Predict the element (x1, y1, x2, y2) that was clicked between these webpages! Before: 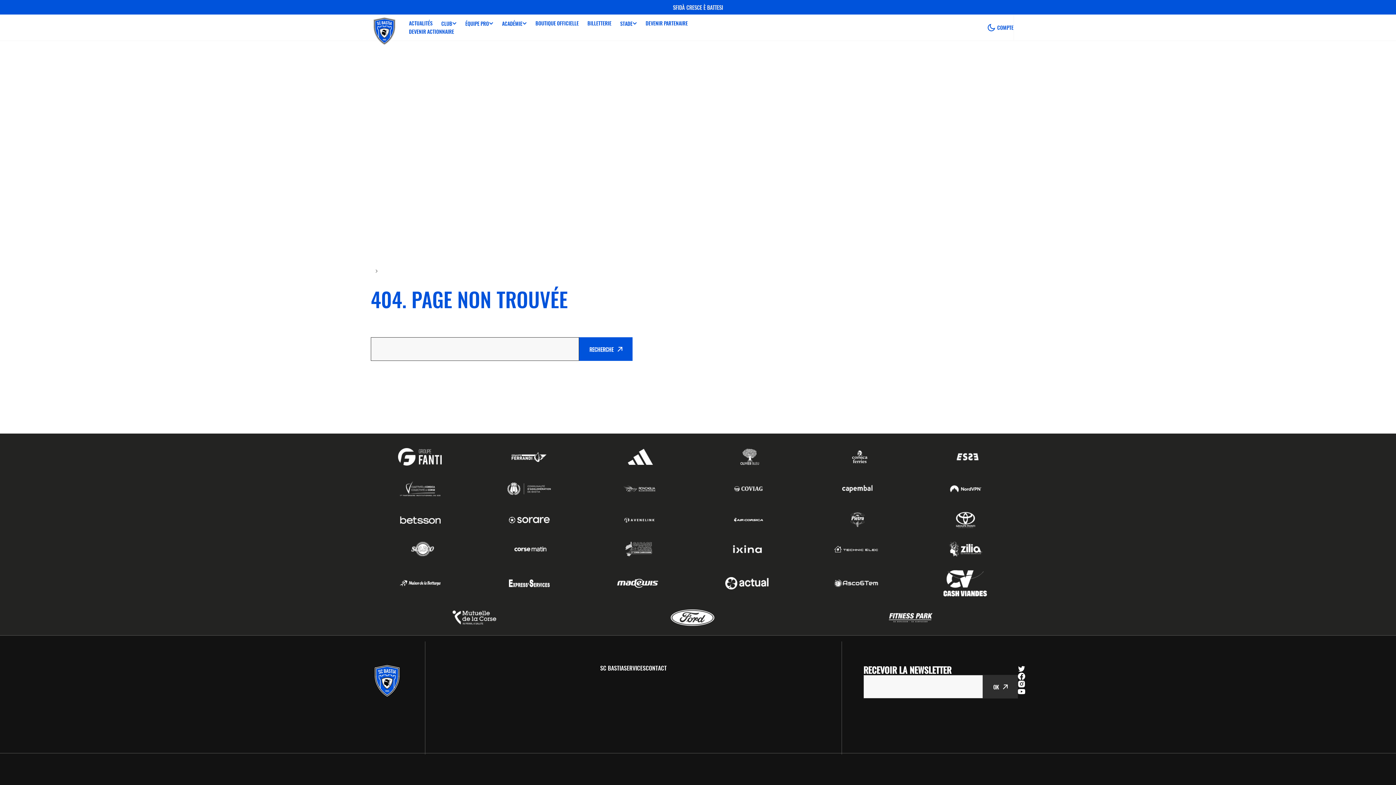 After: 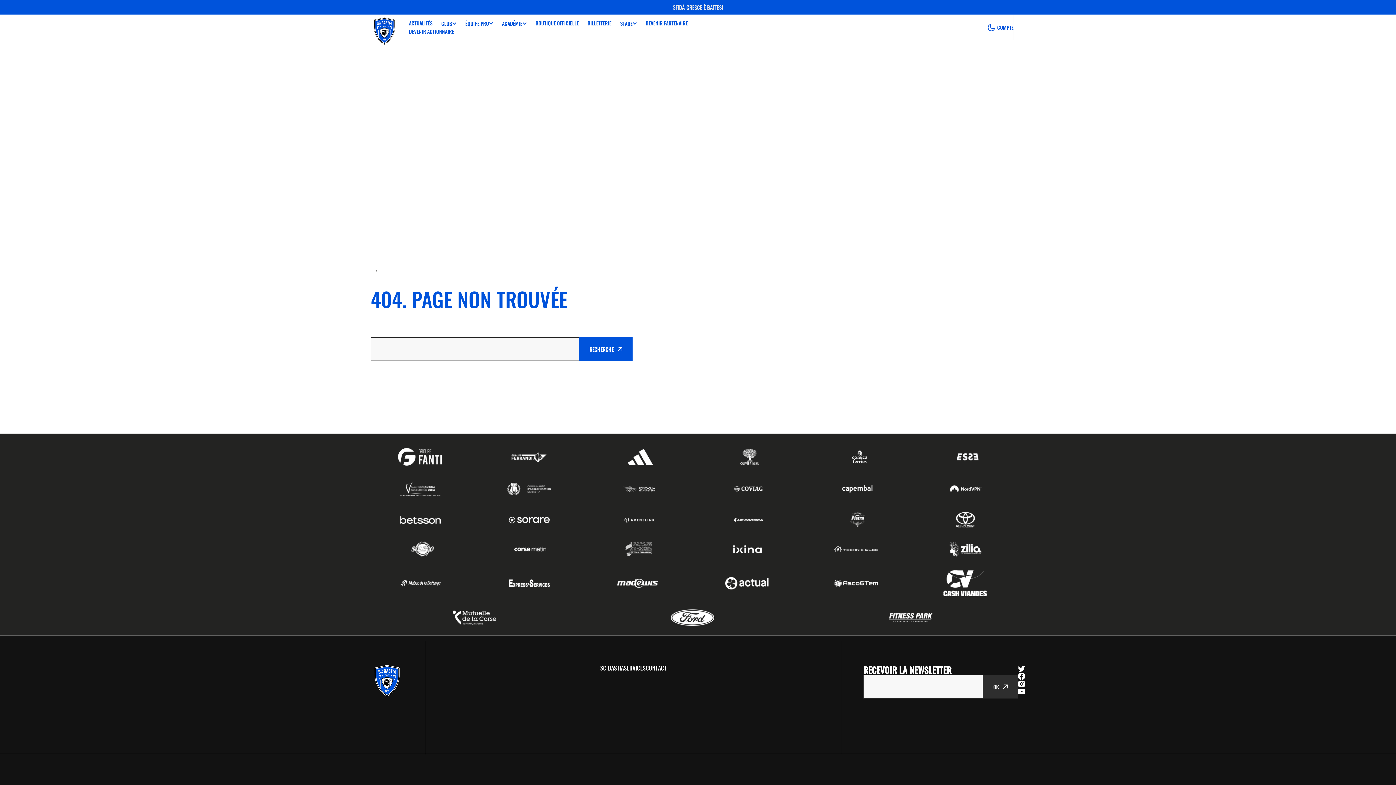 Action: bbox: (452, 611, 507, 627)